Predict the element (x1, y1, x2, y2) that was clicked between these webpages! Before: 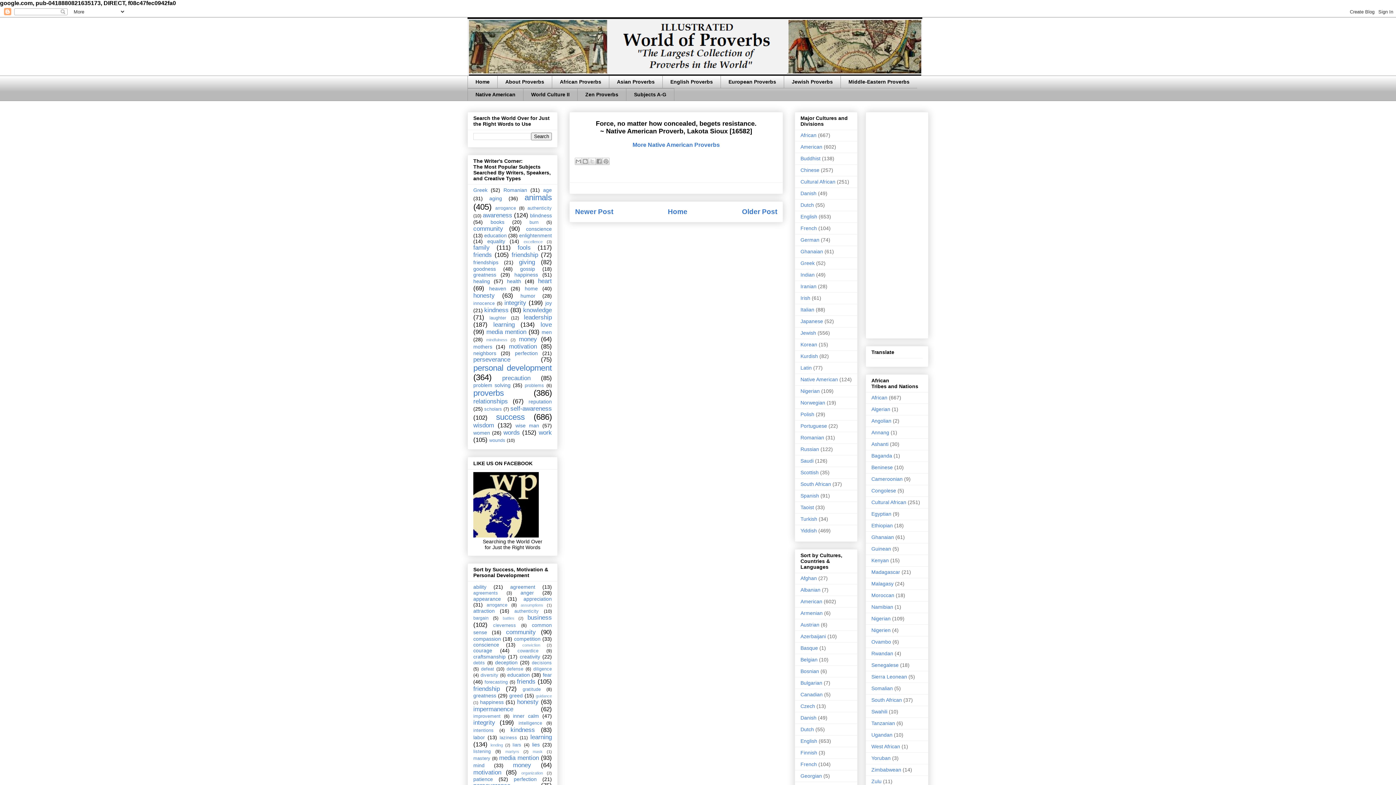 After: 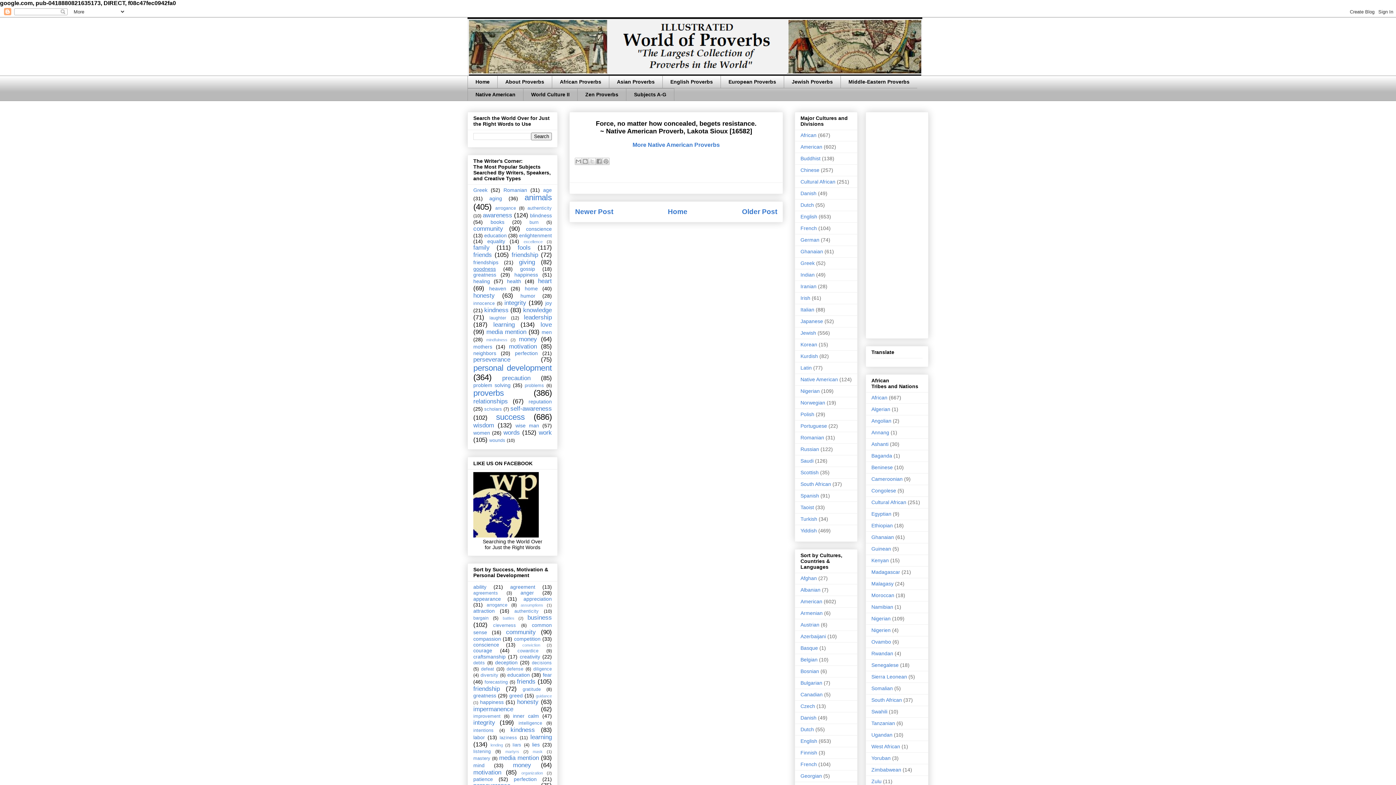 Action: bbox: (473, 266, 496, 272) label: goodness